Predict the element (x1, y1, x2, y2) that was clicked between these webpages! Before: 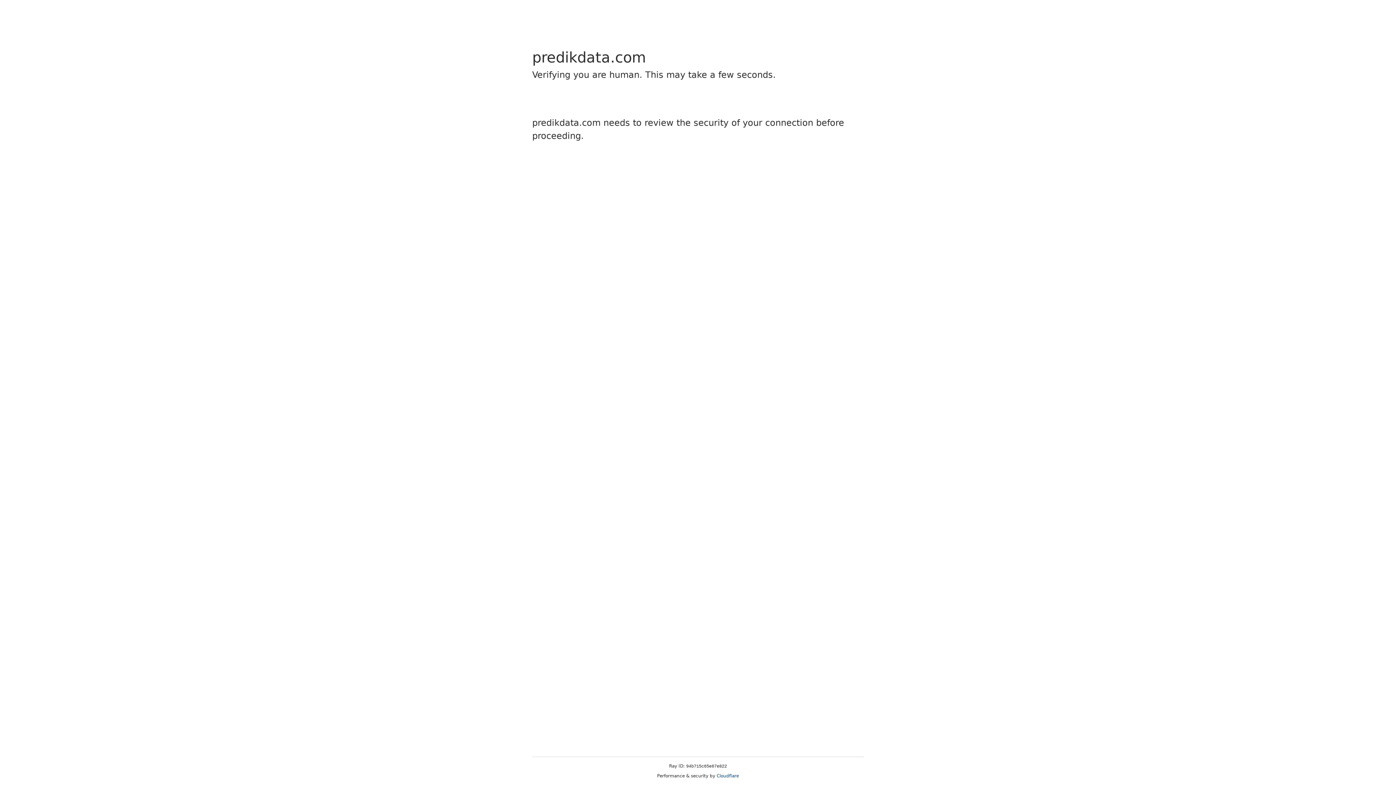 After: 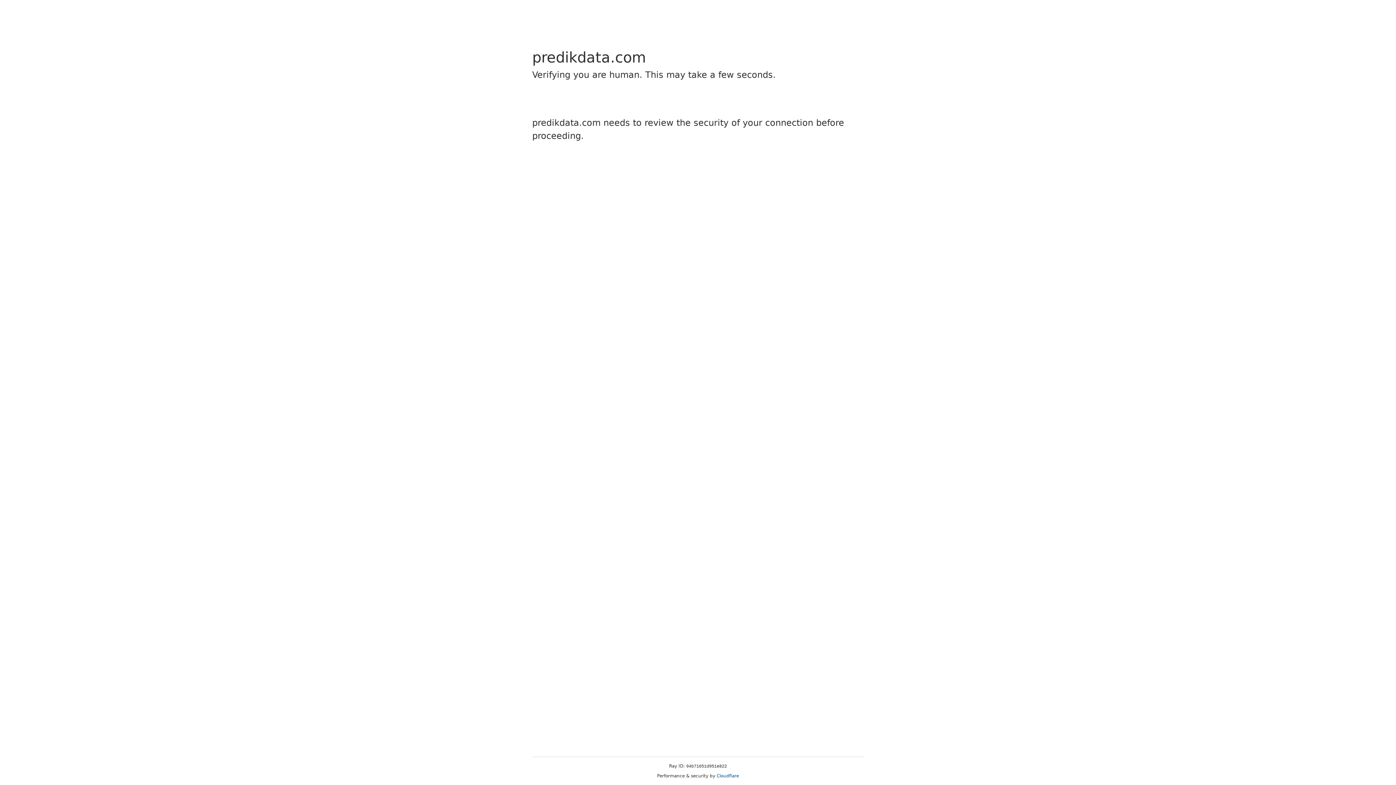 Action: bbox: (716, 773, 739, 778) label: Cloudflare